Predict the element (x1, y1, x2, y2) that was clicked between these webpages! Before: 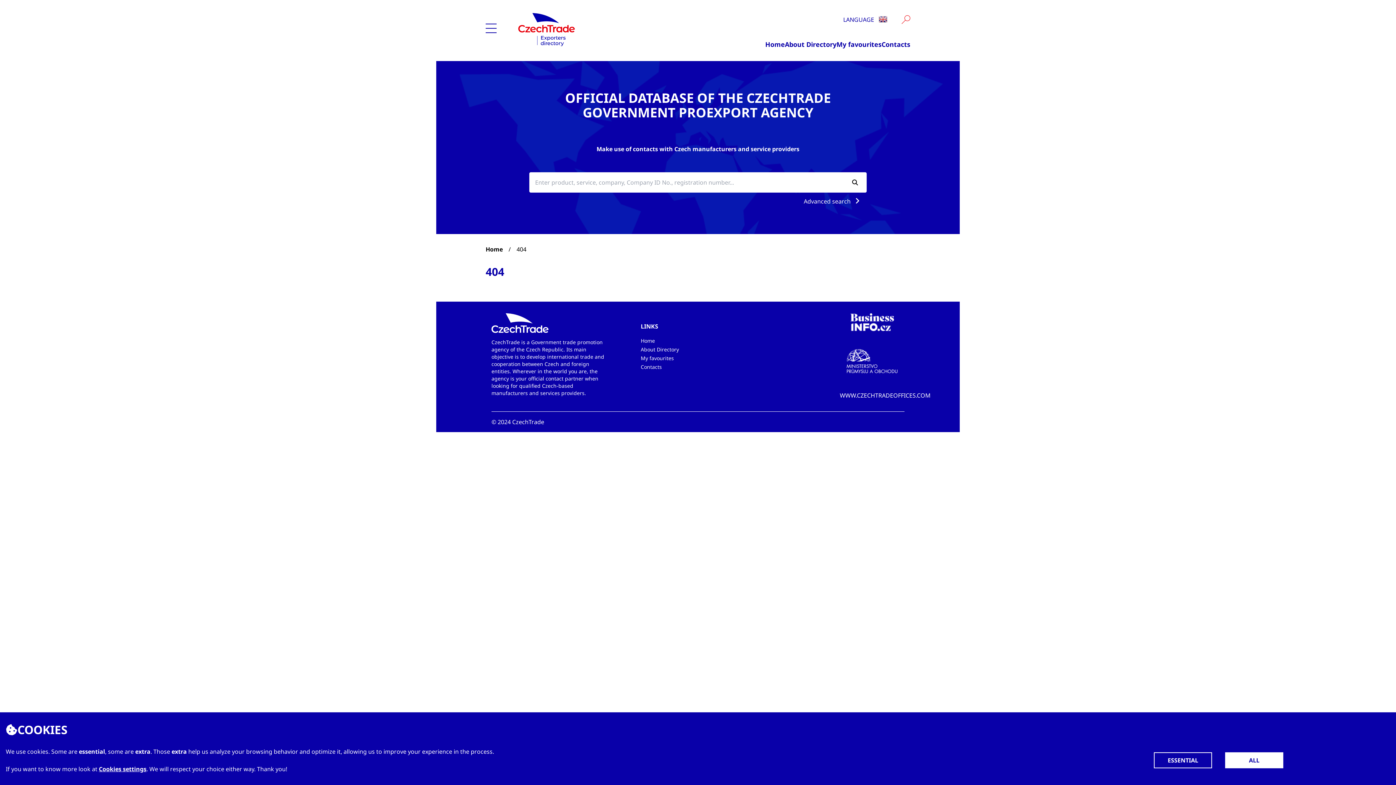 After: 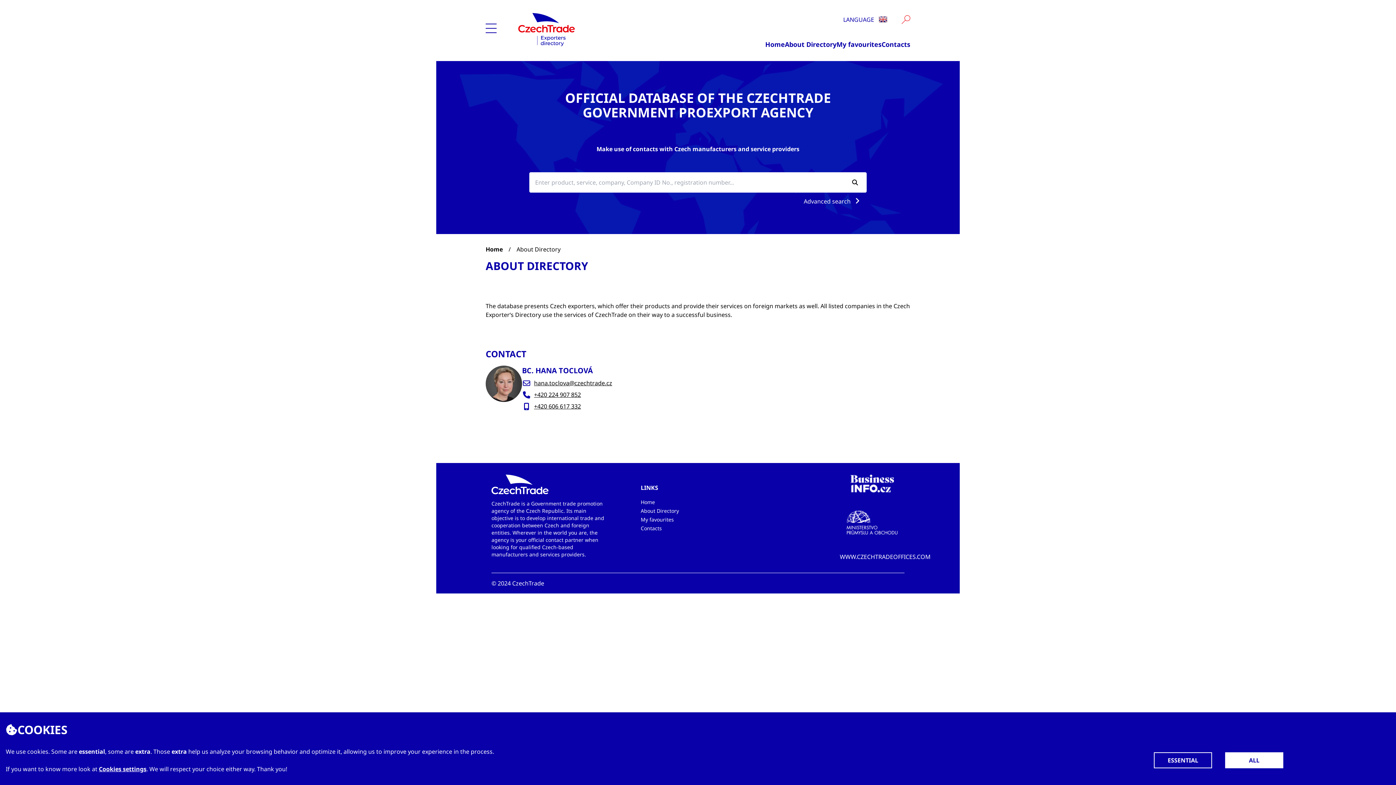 Action: label: About Directory bbox: (640, 346, 679, 353)